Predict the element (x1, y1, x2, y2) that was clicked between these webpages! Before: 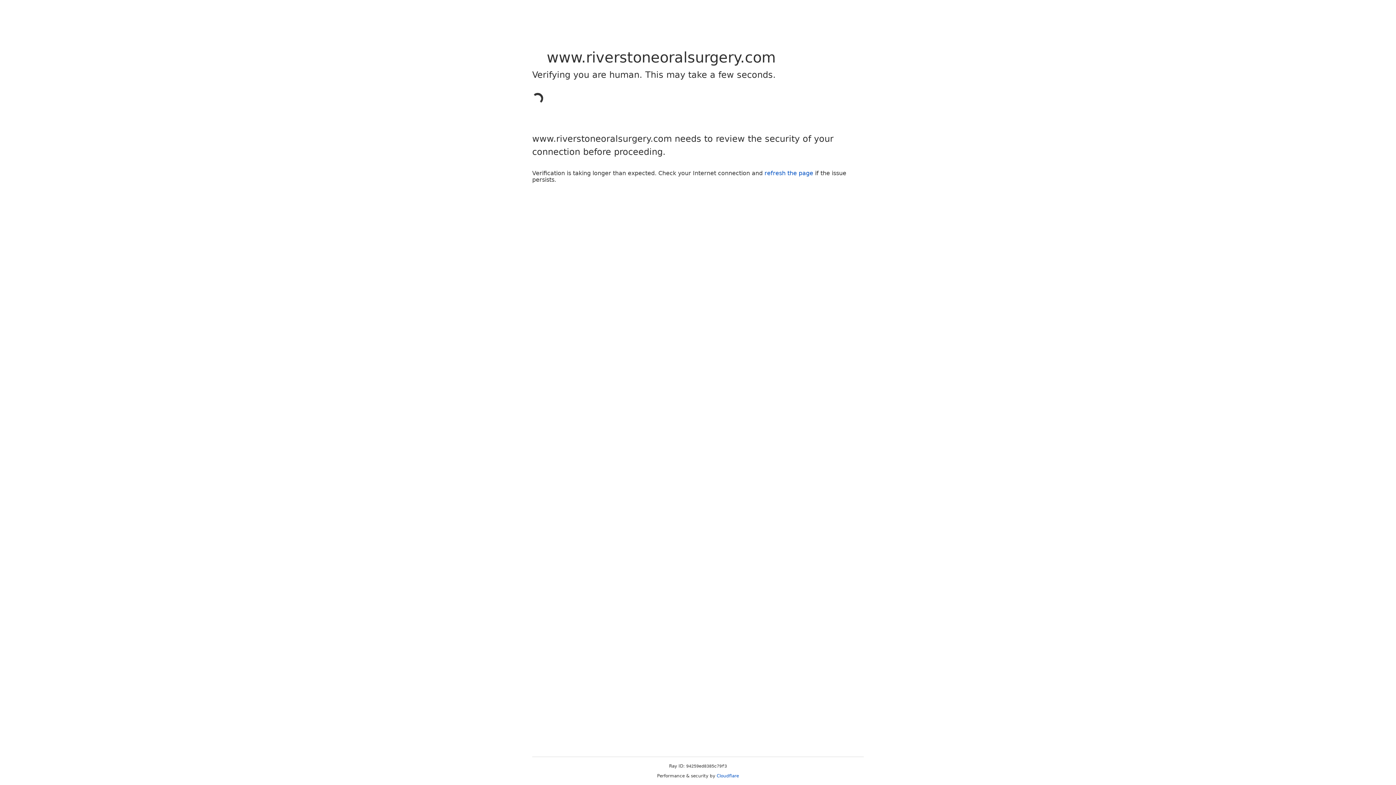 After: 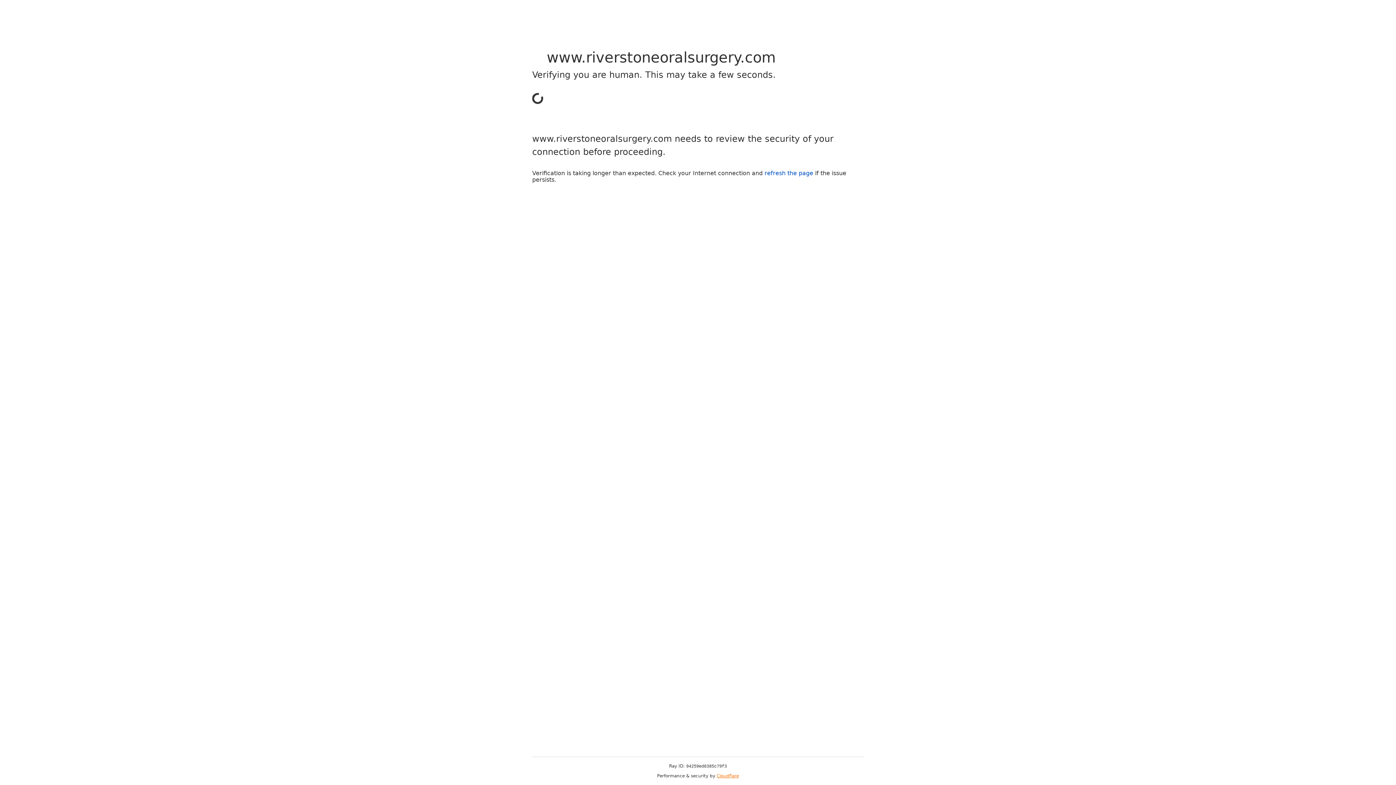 Action: bbox: (716, 773, 739, 778) label: Cloudflare